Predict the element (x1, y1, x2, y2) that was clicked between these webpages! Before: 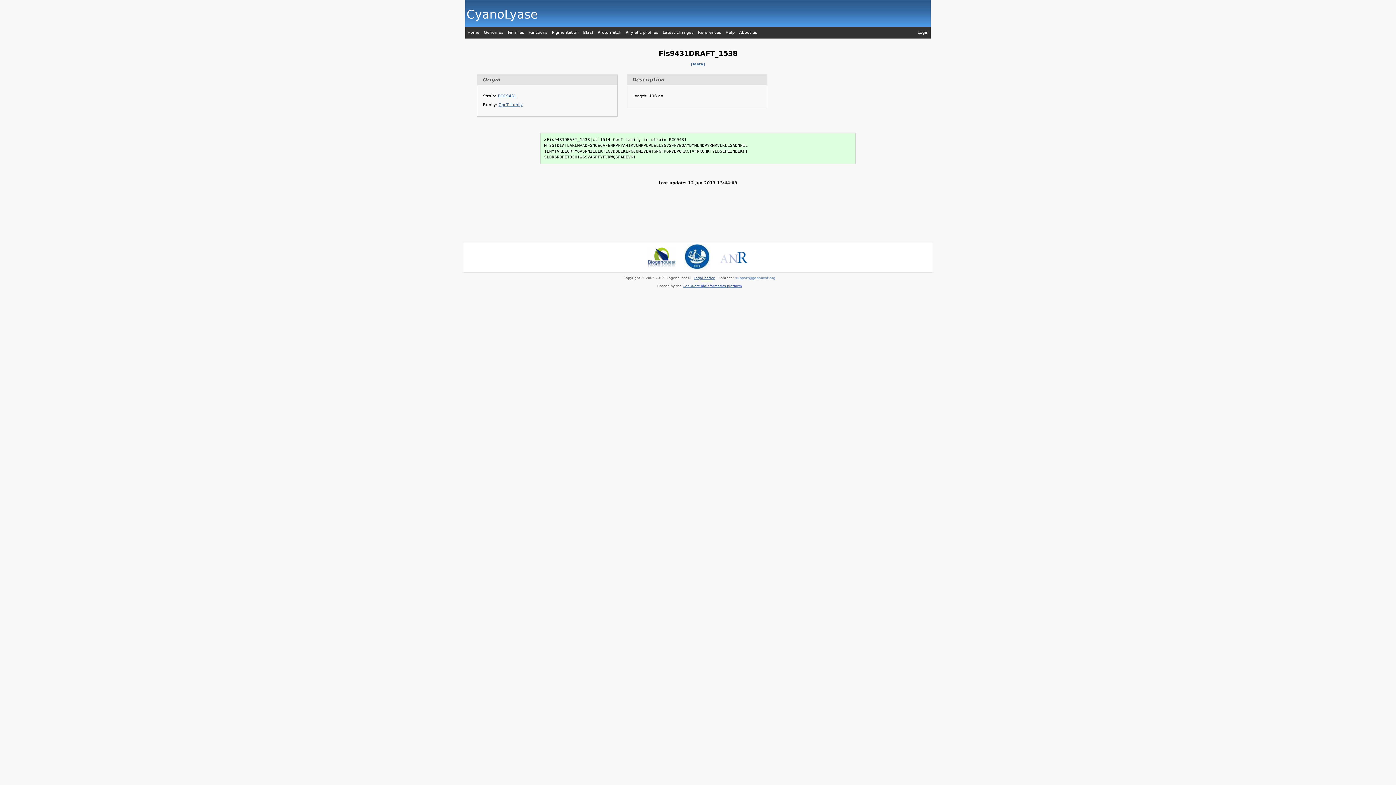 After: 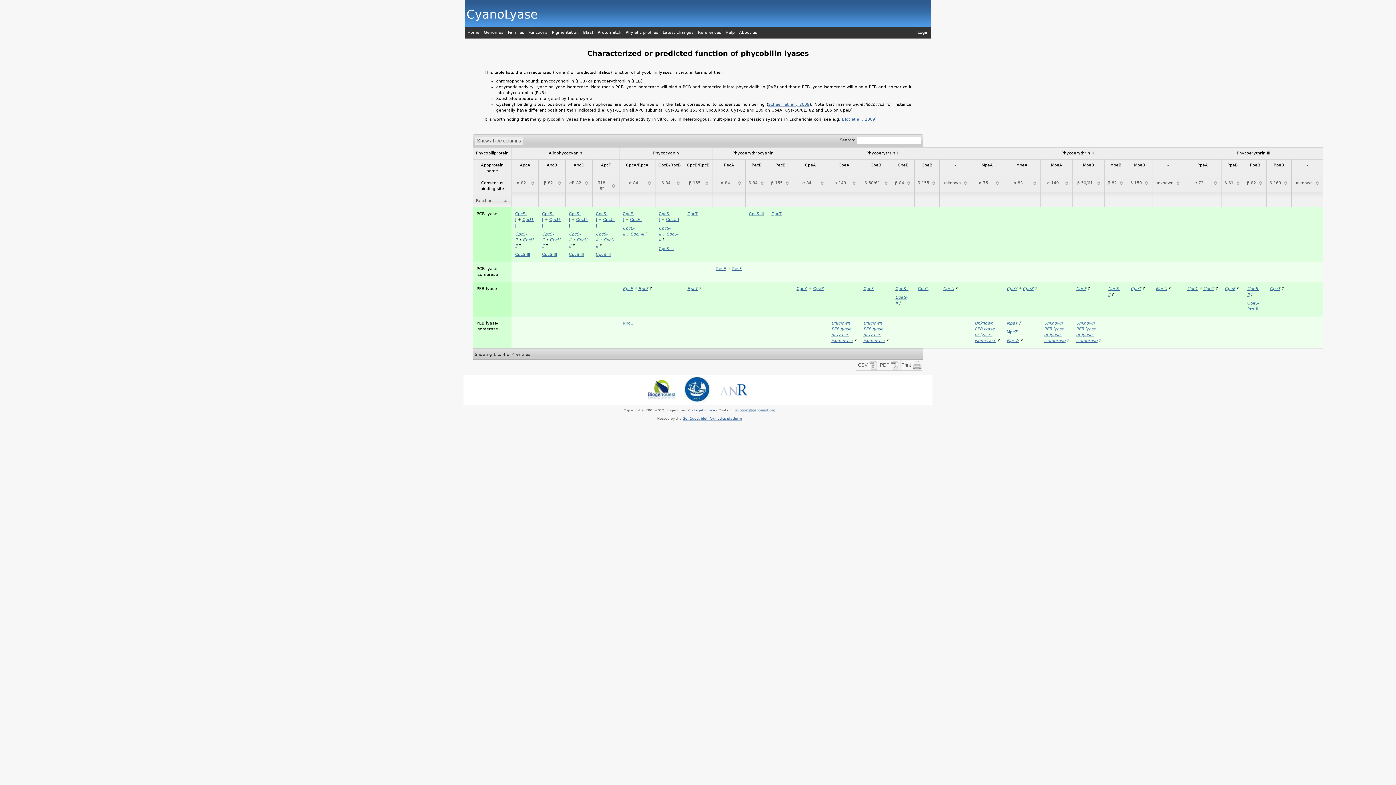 Action: bbox: (526, 26, 549, 38) label: Functions